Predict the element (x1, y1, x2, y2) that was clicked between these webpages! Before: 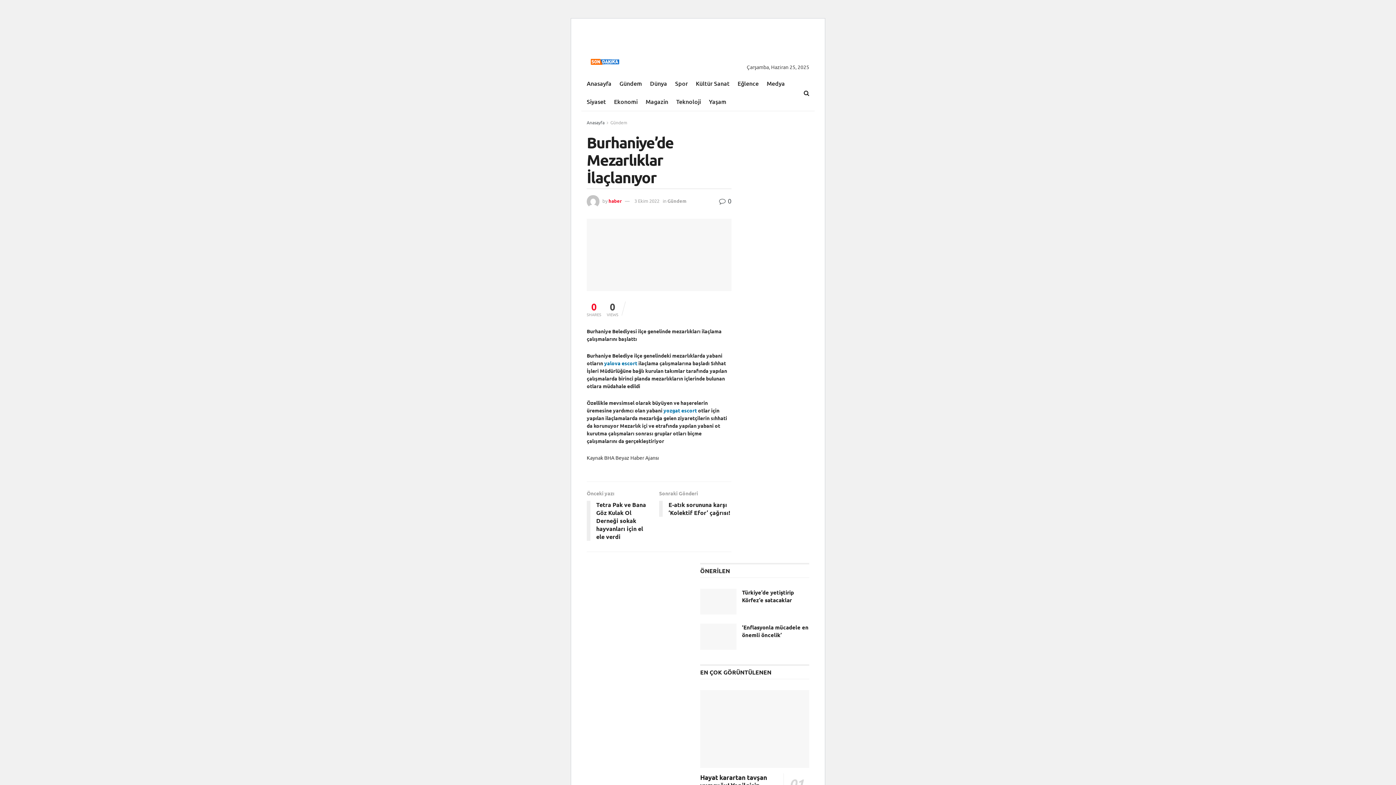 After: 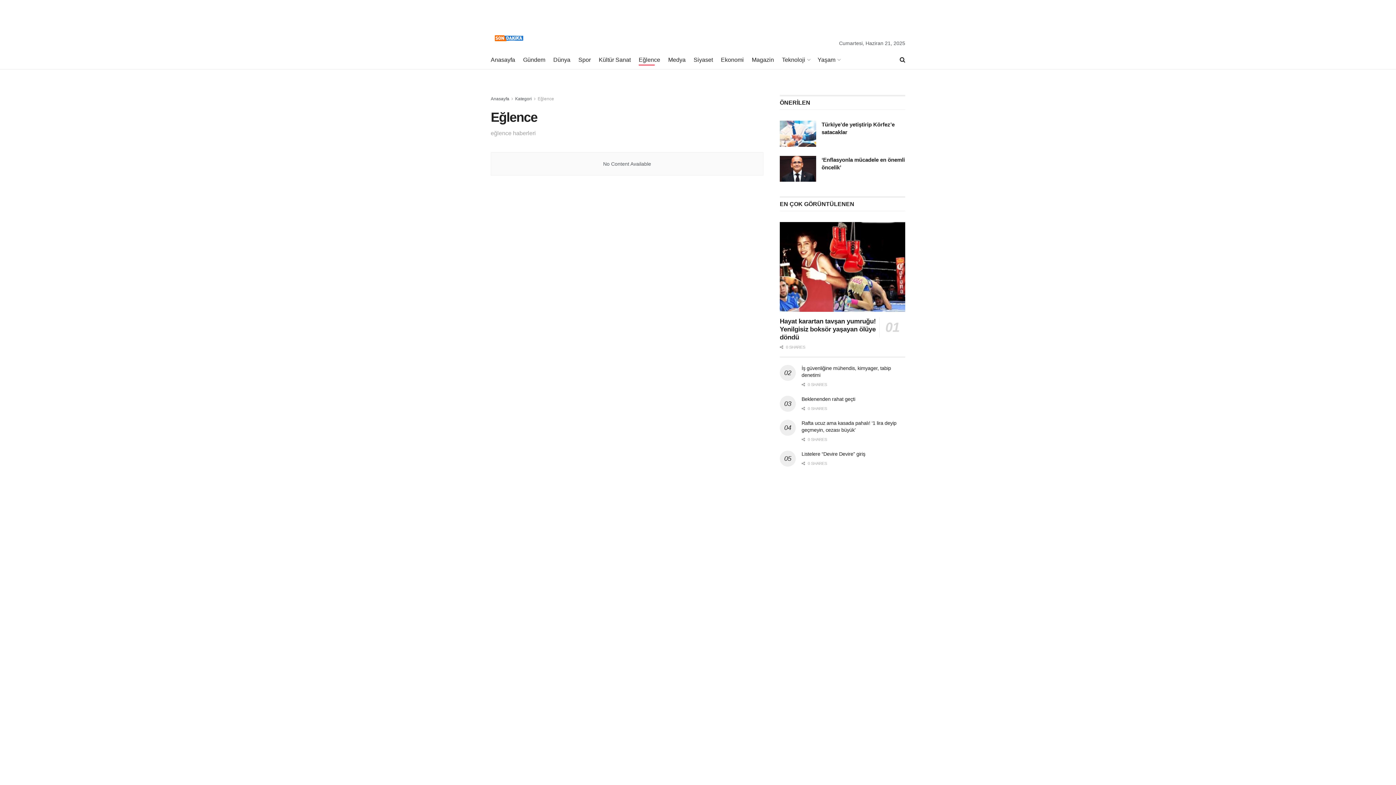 Action: label: Eğlence bbox: (737, 77, 758, 89)